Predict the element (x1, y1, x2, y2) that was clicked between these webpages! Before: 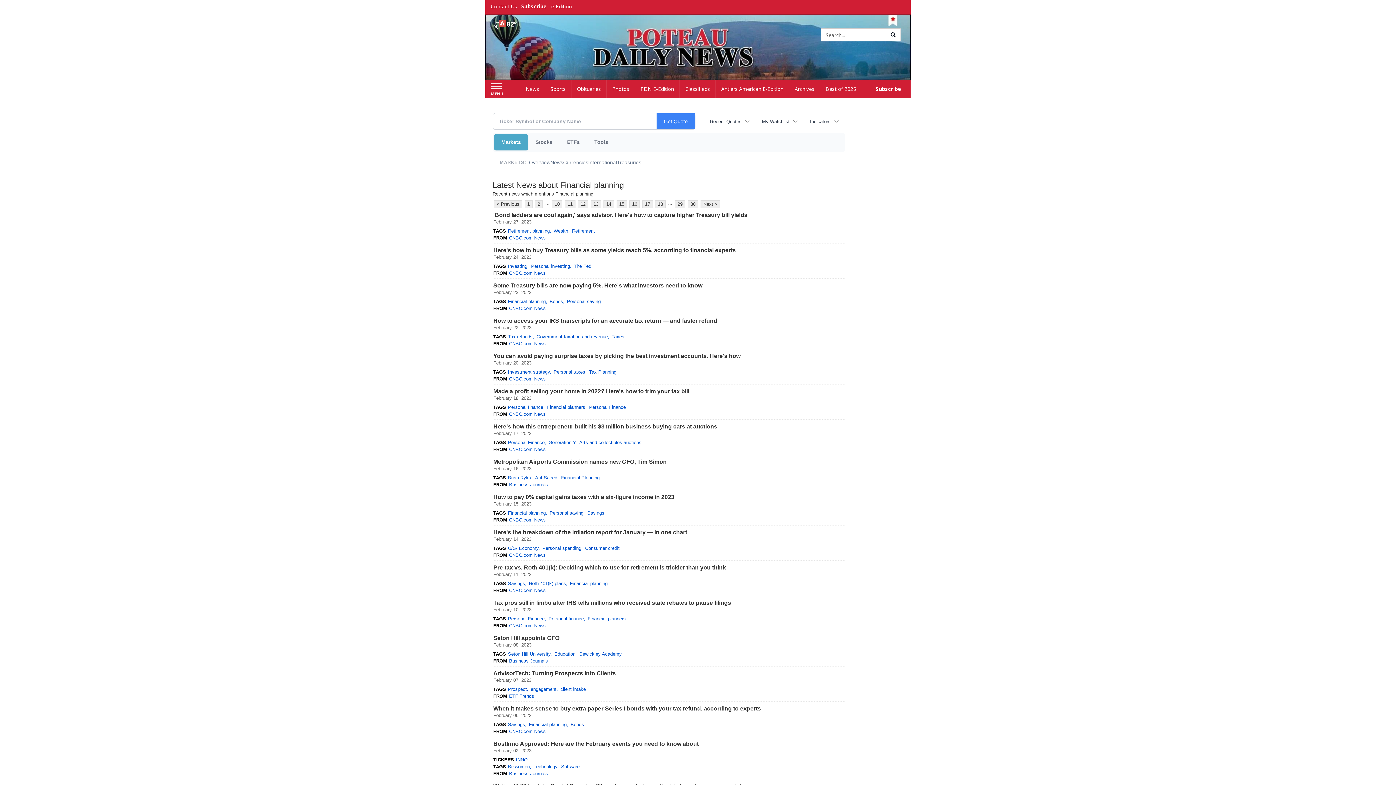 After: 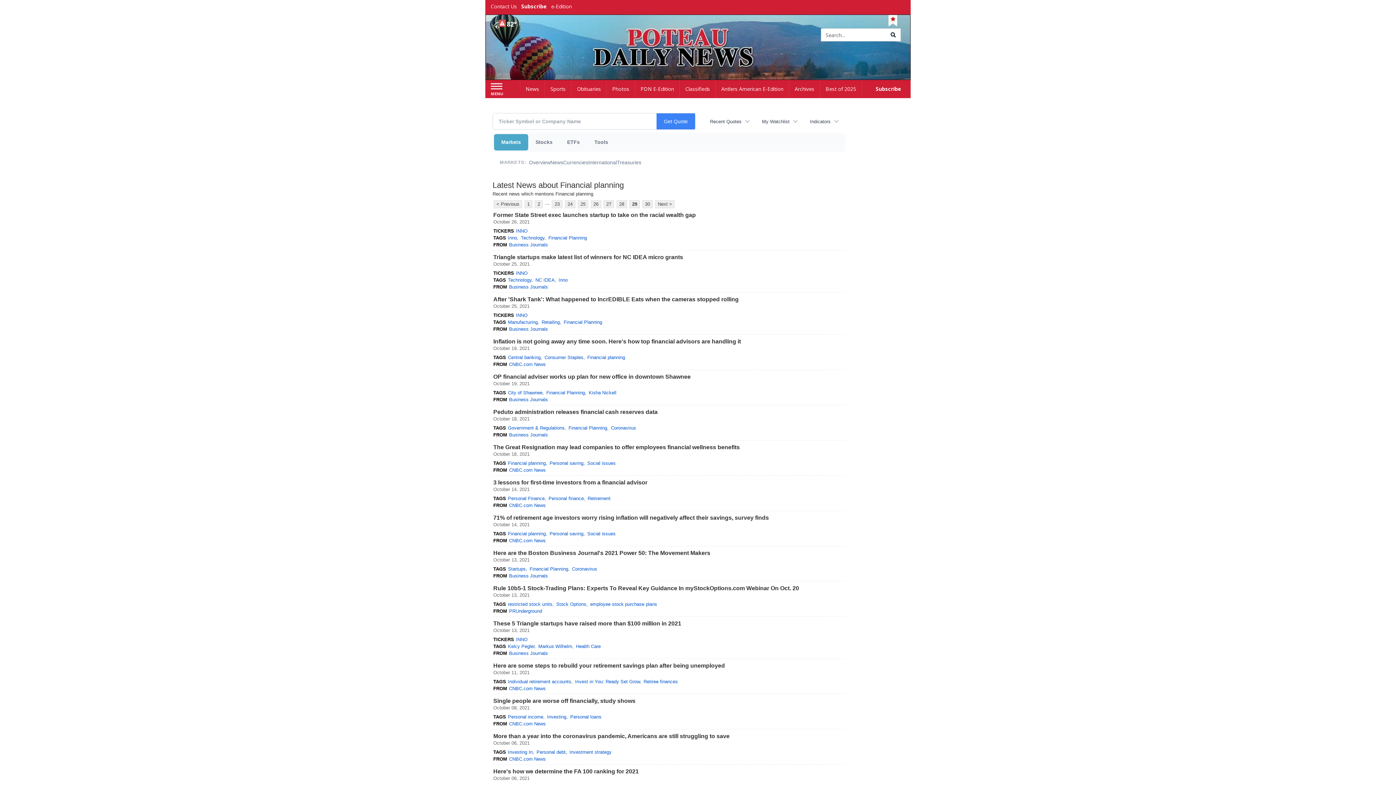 Action: bbox: (675, 200, 685, 208) label: 29